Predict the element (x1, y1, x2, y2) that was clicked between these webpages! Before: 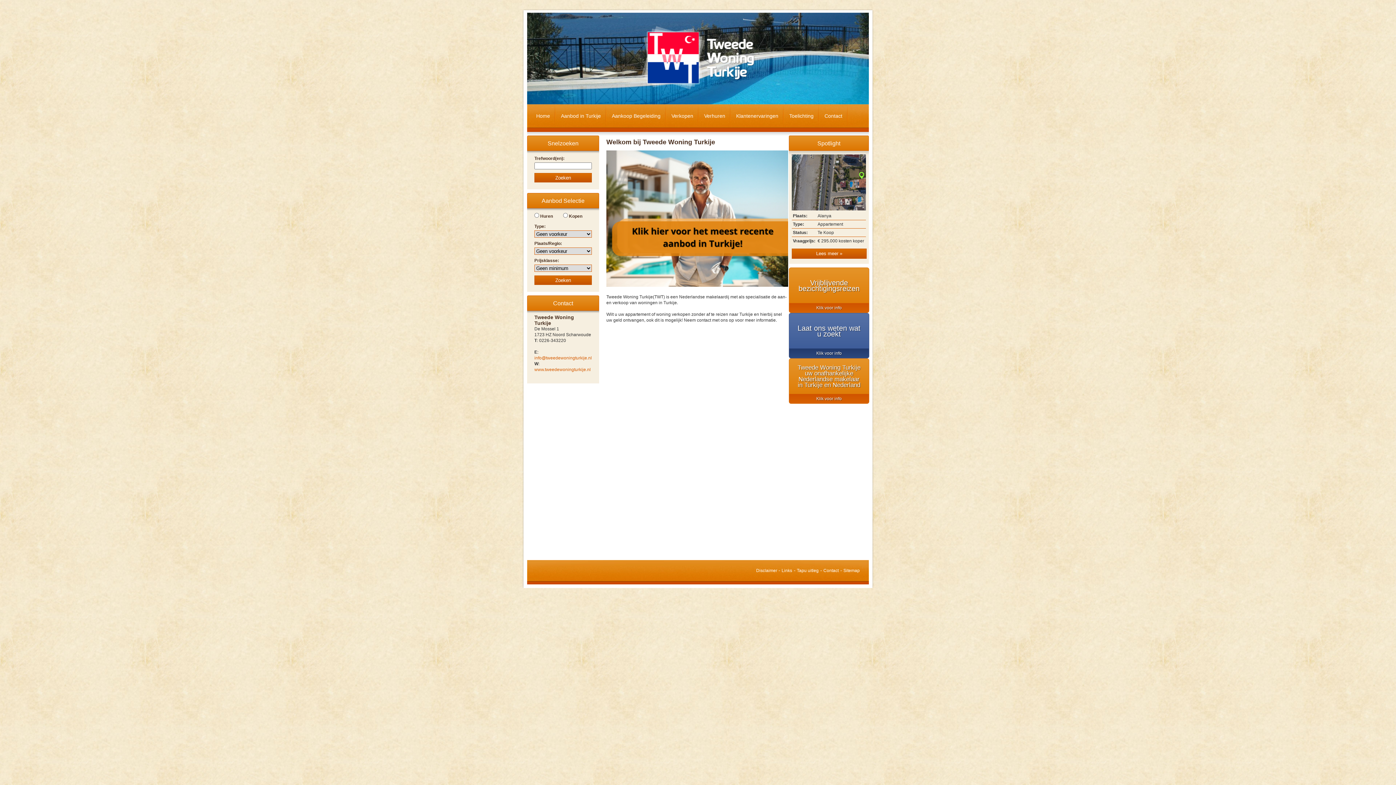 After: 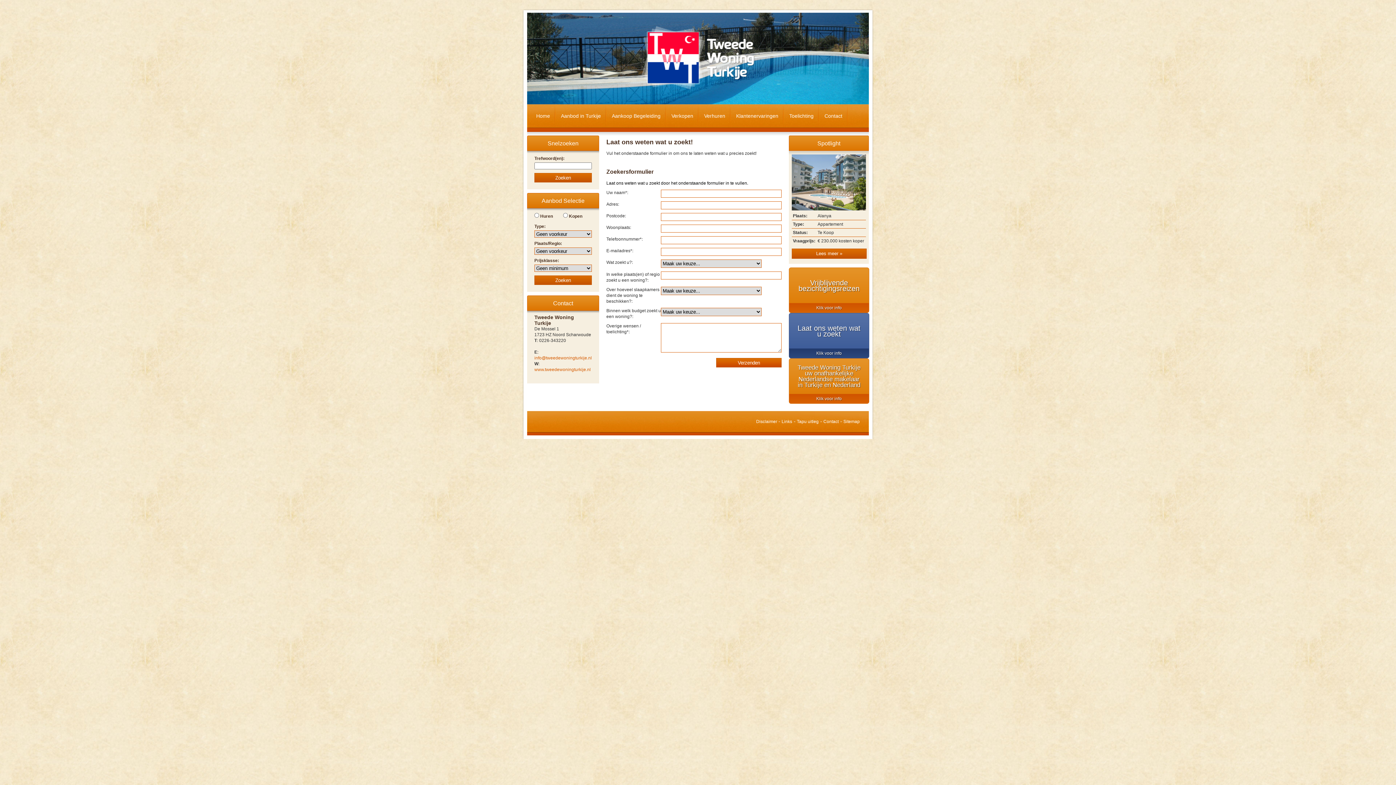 Action: label: Laat ons weten wat u zoekt bbox: (789, 313, 869, 358)